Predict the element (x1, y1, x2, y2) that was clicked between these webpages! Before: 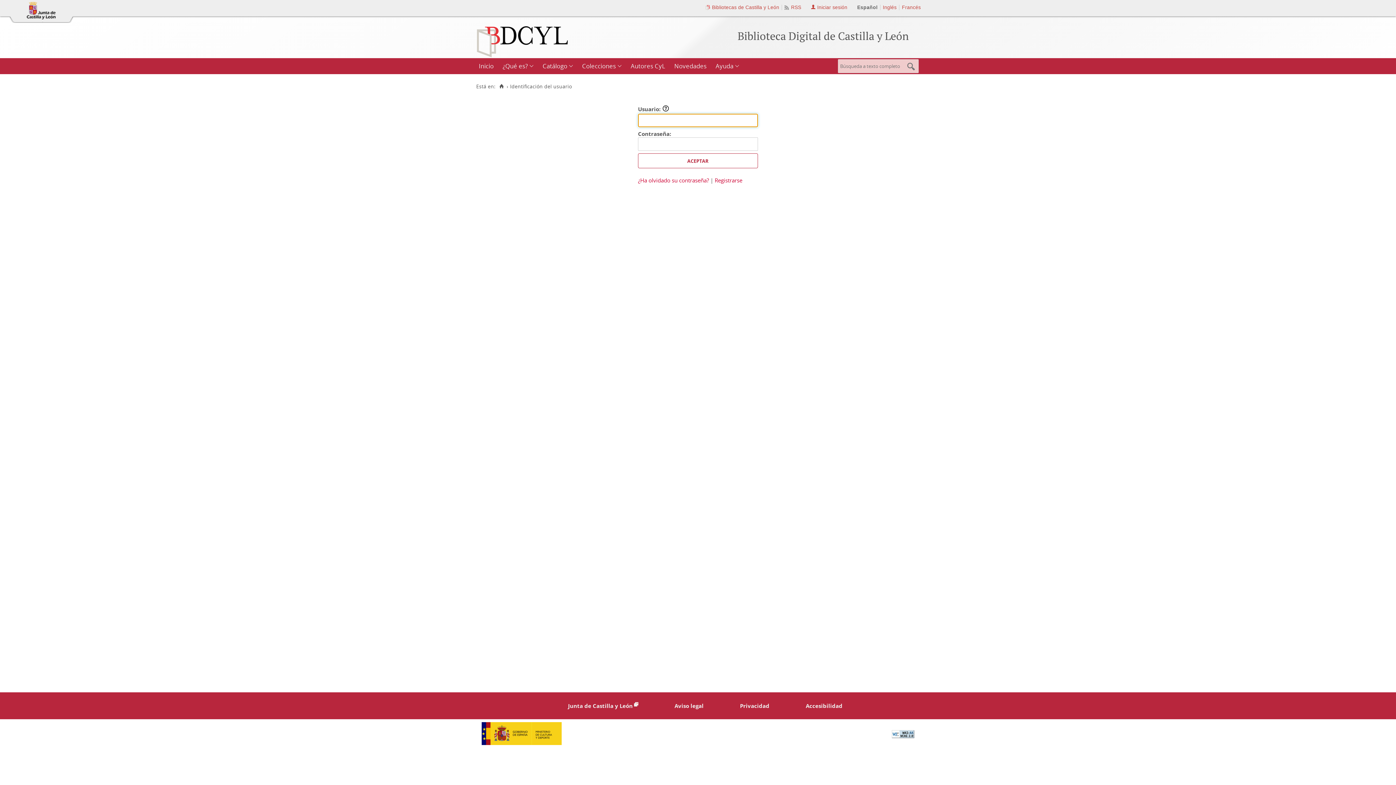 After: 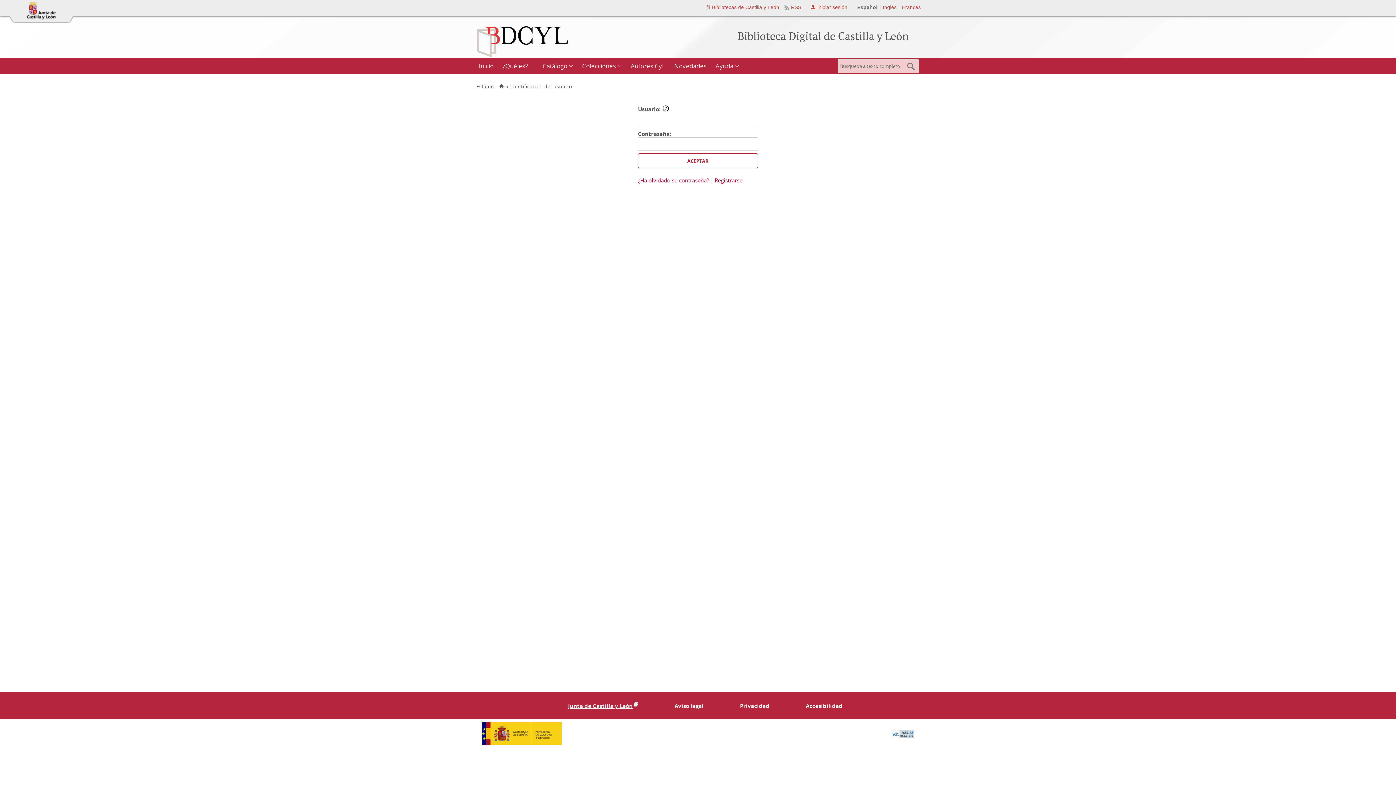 Action: label: Junta de Castilla y León bbox: (568, 702, 638, 709)